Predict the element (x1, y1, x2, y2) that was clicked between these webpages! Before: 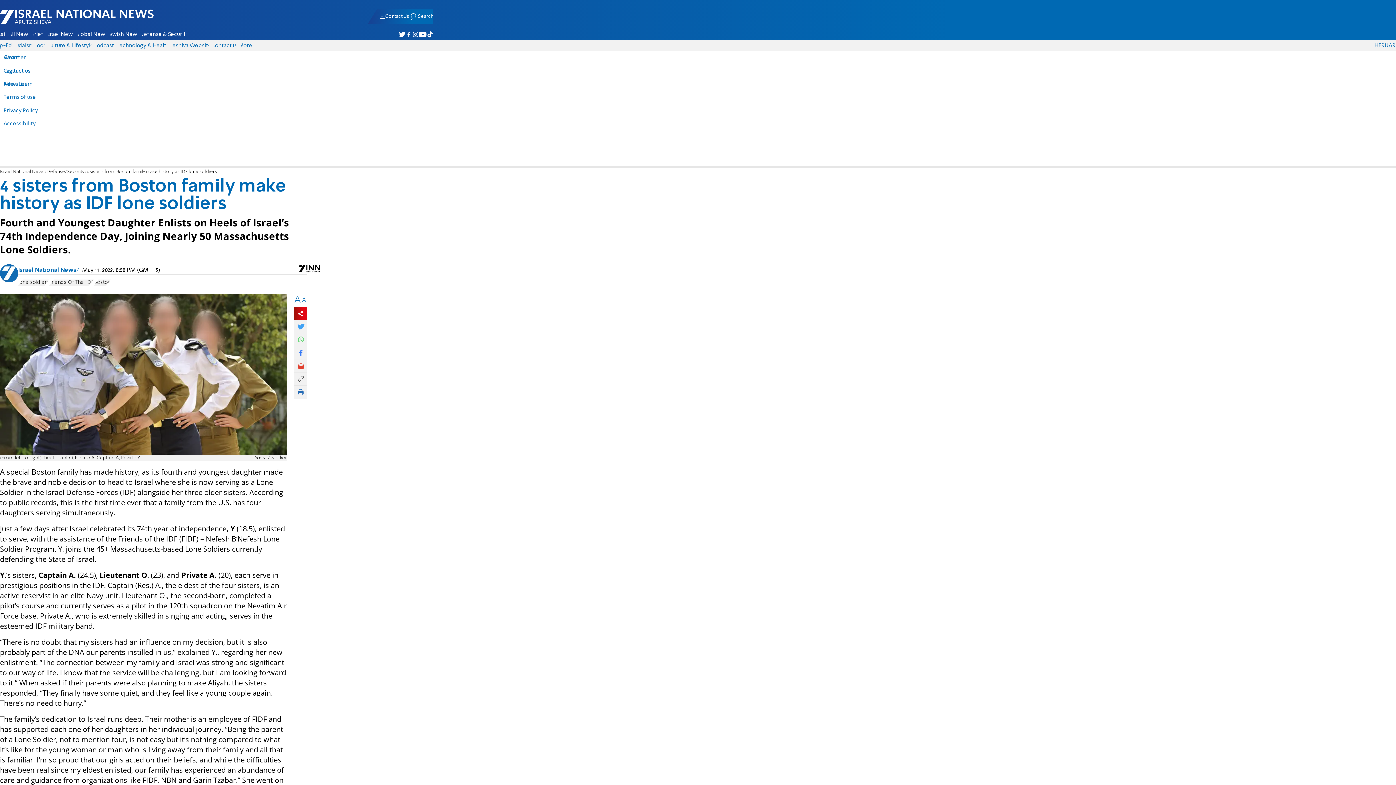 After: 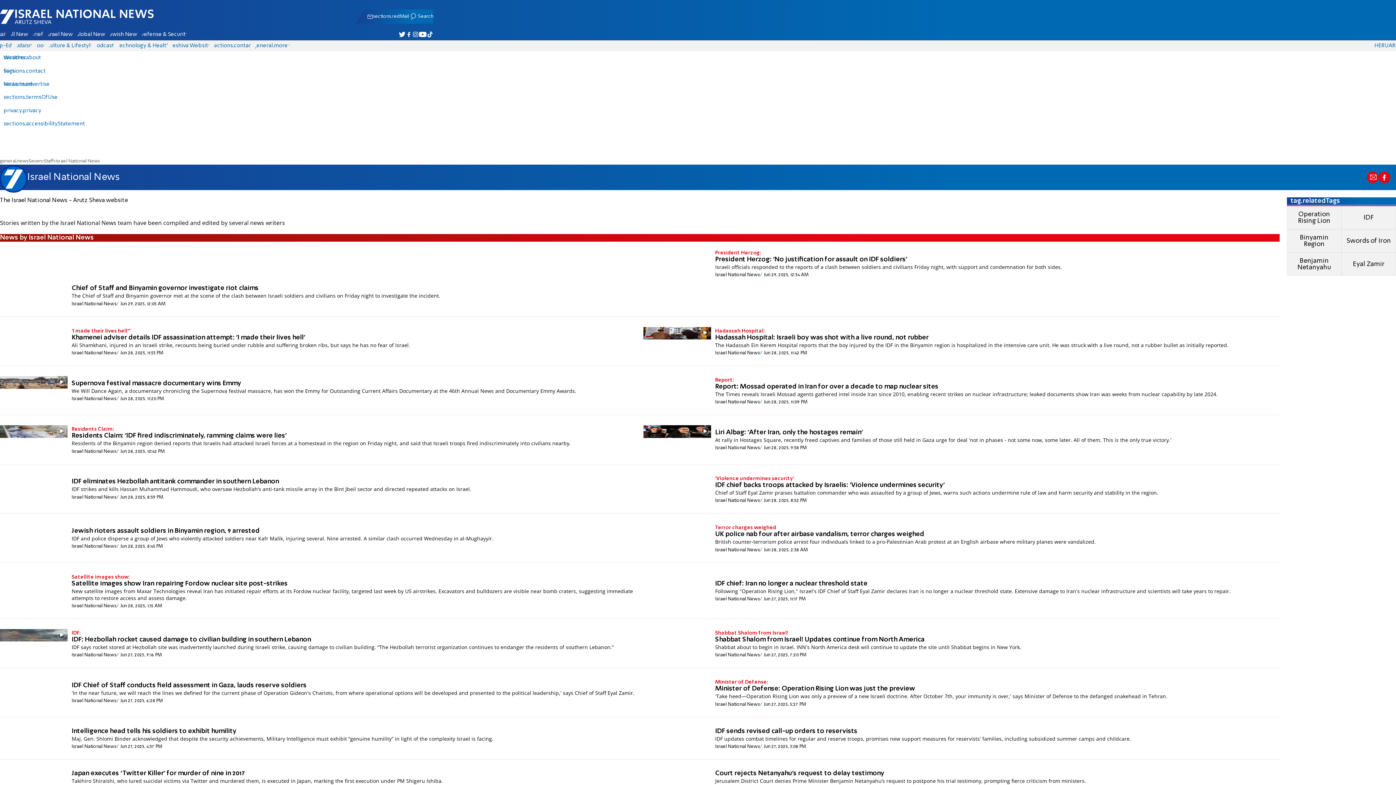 Action: label: Israel National News bbox: (18, 267, 79, 273)